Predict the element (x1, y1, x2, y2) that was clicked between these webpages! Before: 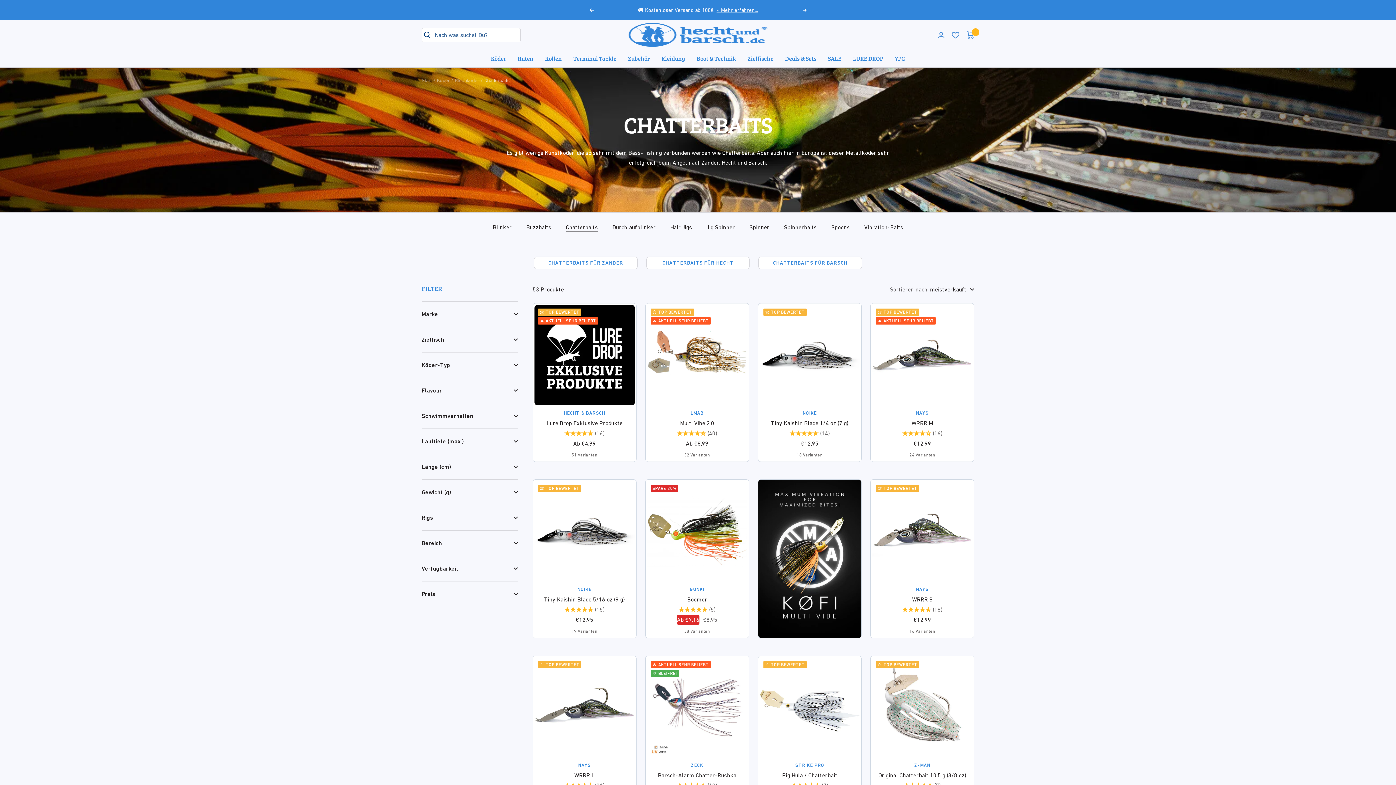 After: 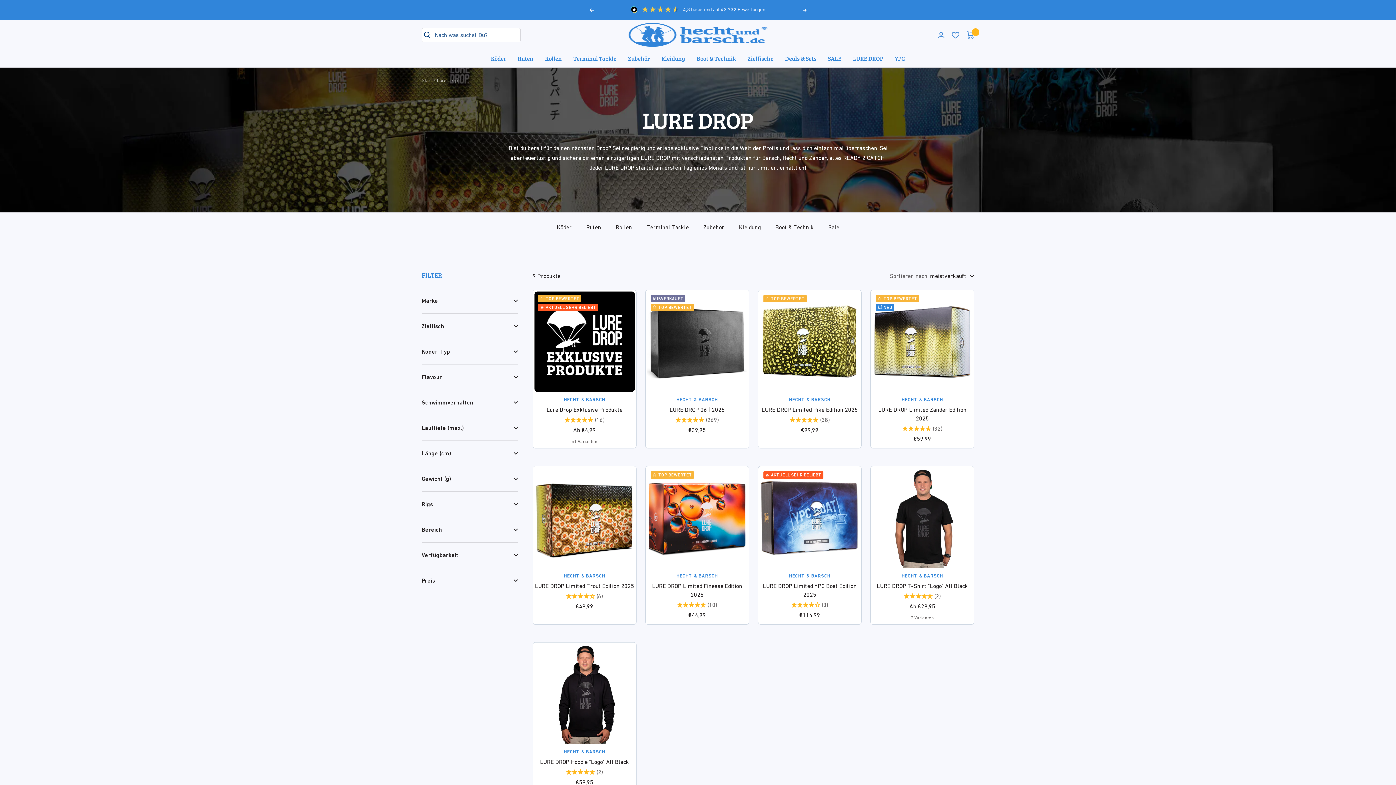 Action: label: LURE DROP bbox: (853, 53, 883, 63)